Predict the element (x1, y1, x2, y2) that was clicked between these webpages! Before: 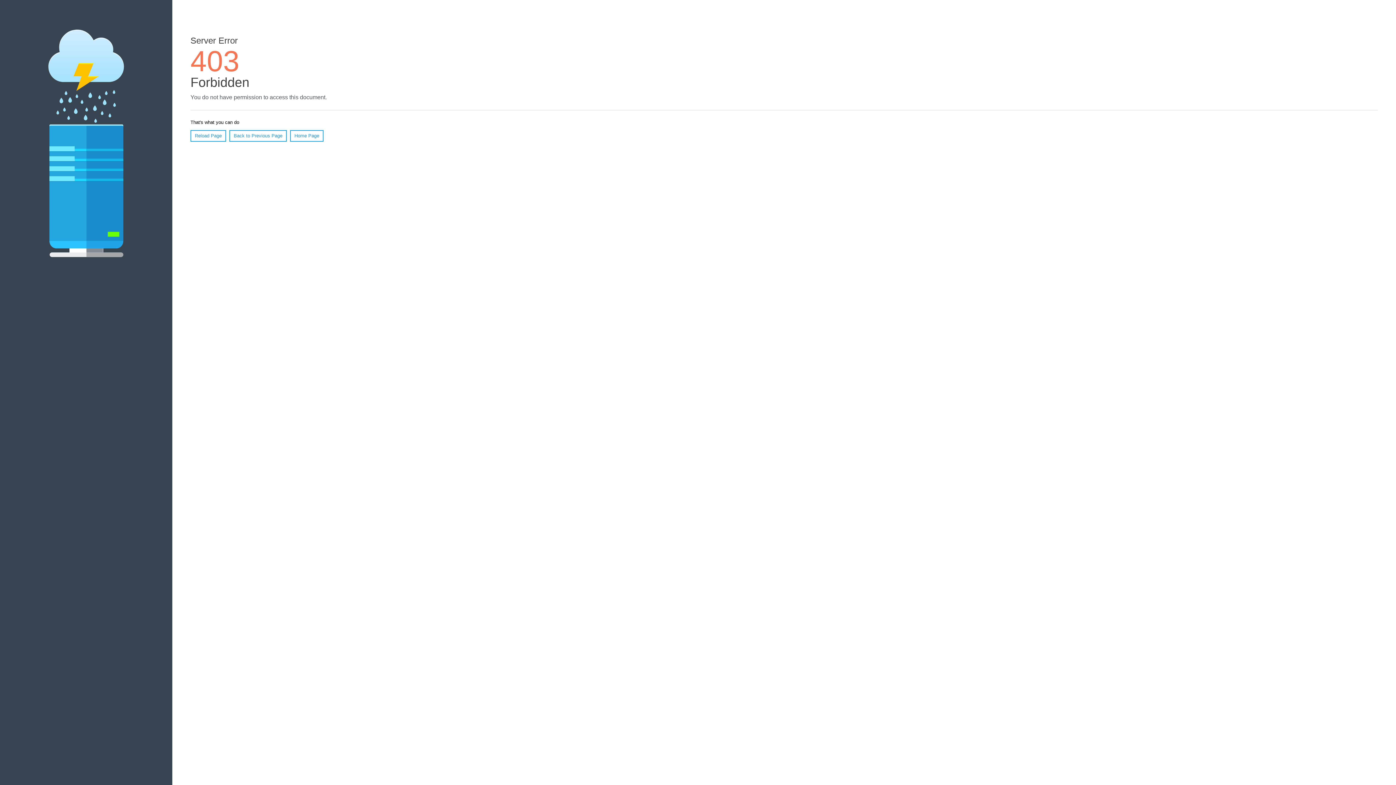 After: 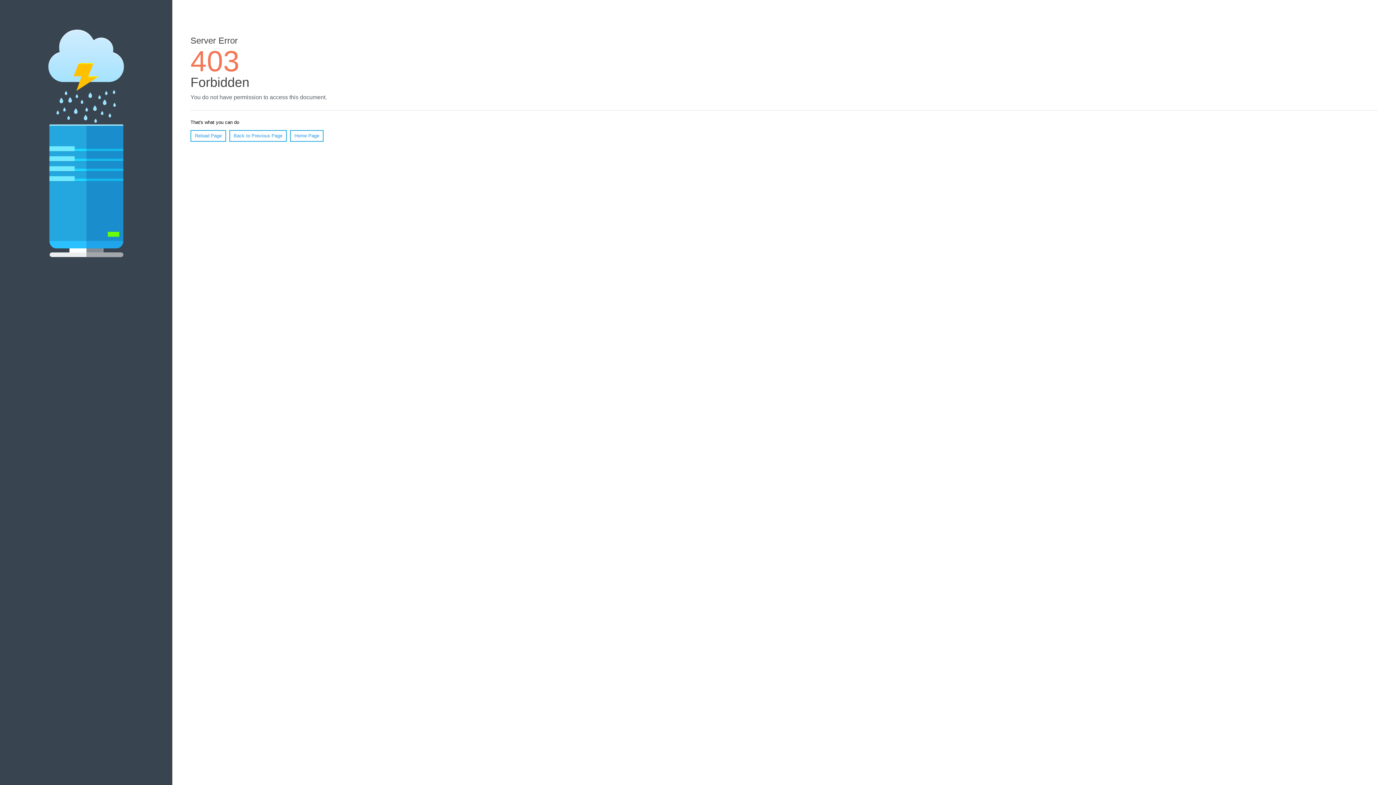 Action: bbox: (190, 130, 226, 141) label: Reload Page